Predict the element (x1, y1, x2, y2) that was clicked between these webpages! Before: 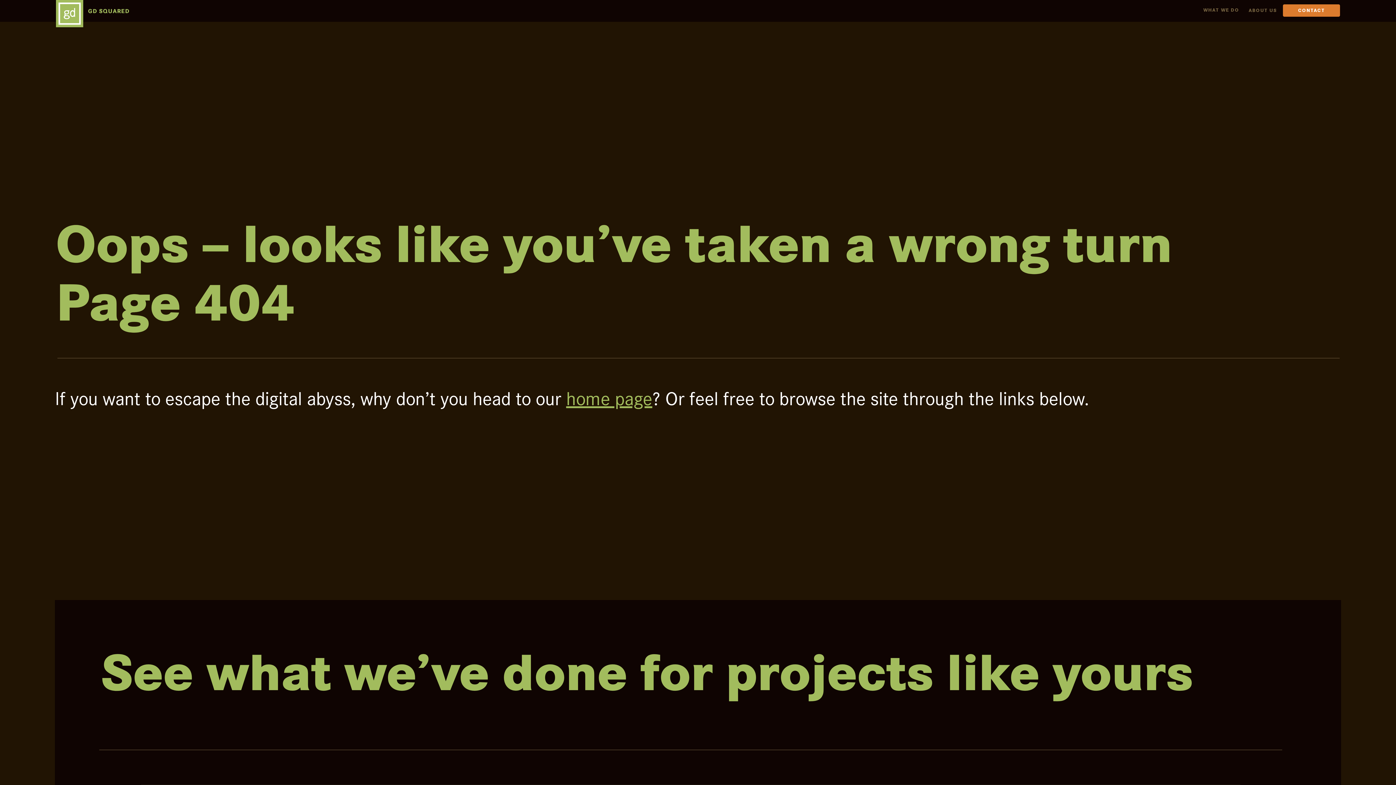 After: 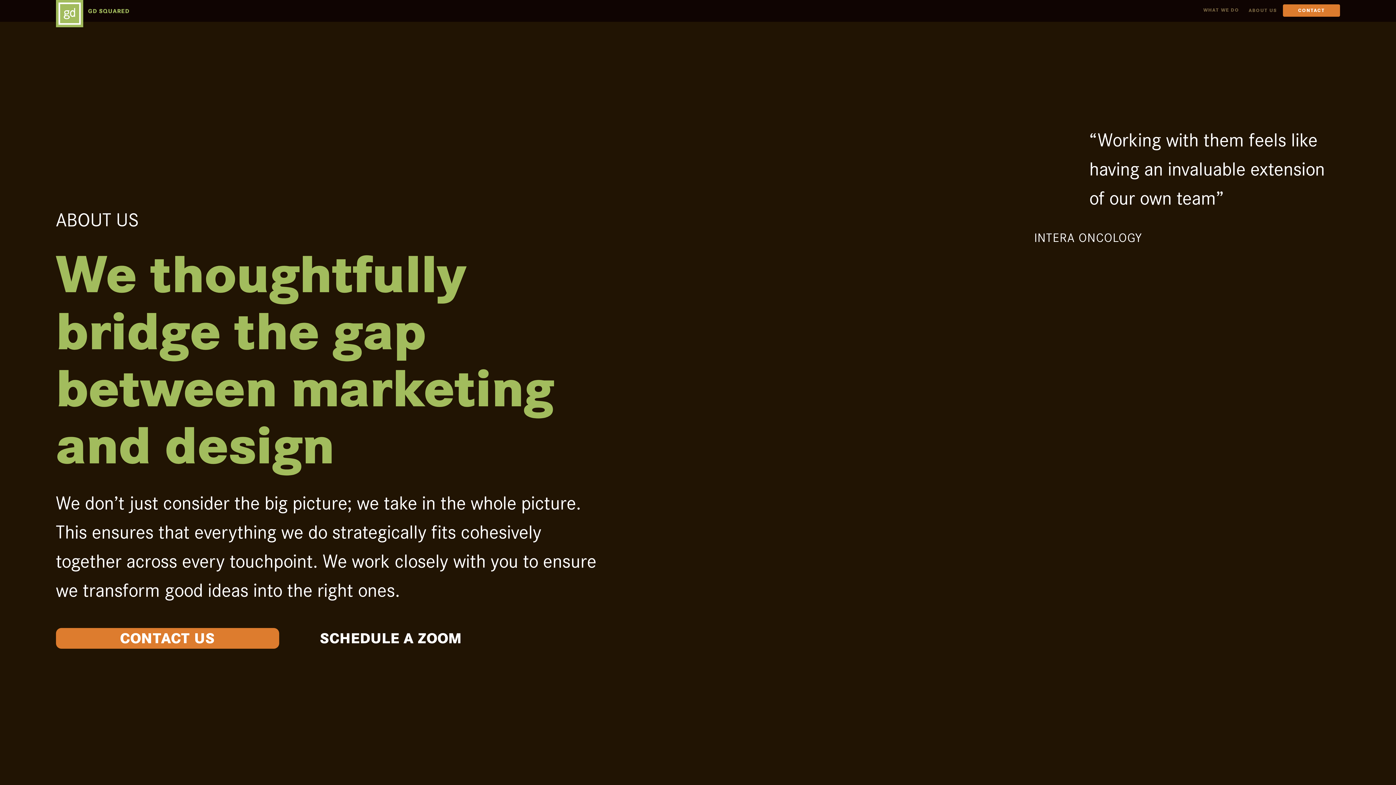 Action: label: ABOUT US bbox: (1243, 0, 1283, 21)